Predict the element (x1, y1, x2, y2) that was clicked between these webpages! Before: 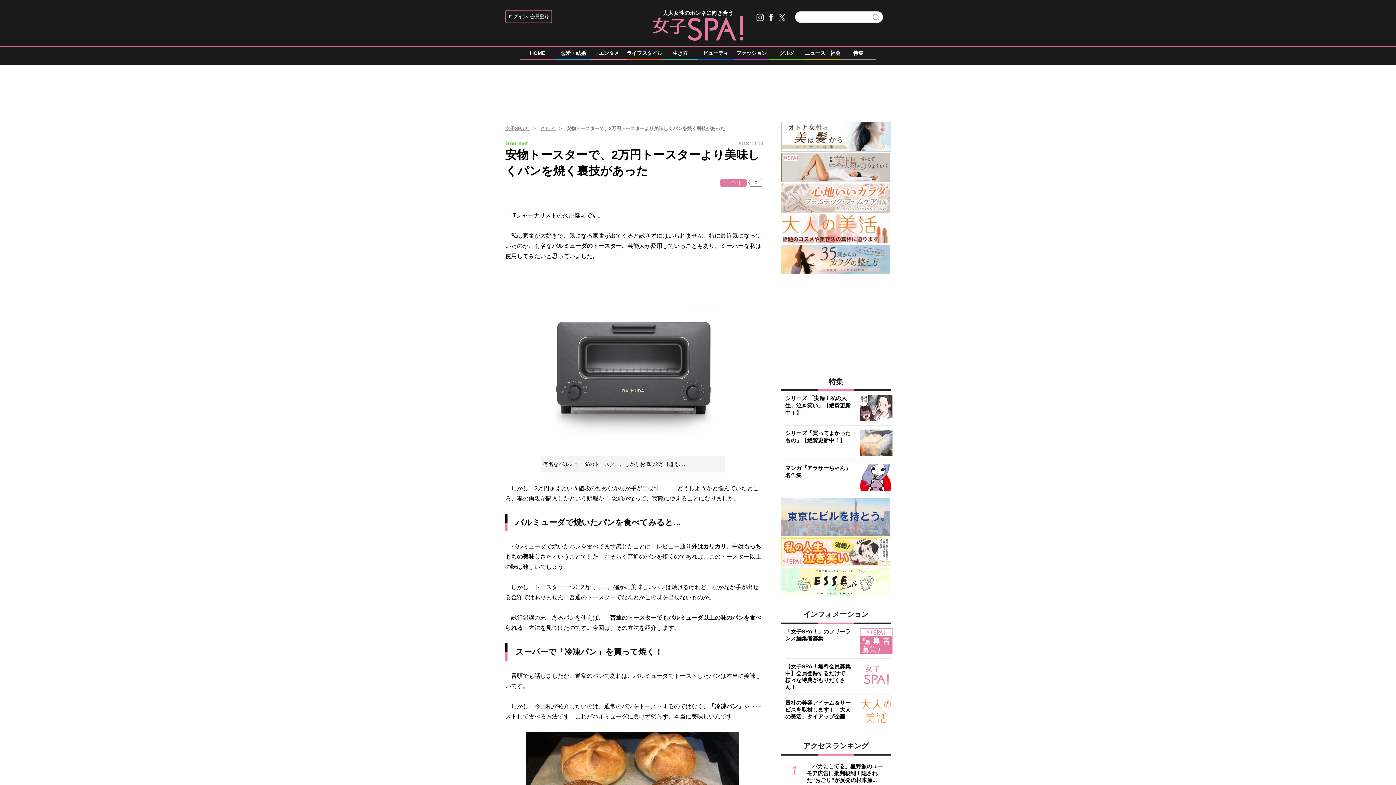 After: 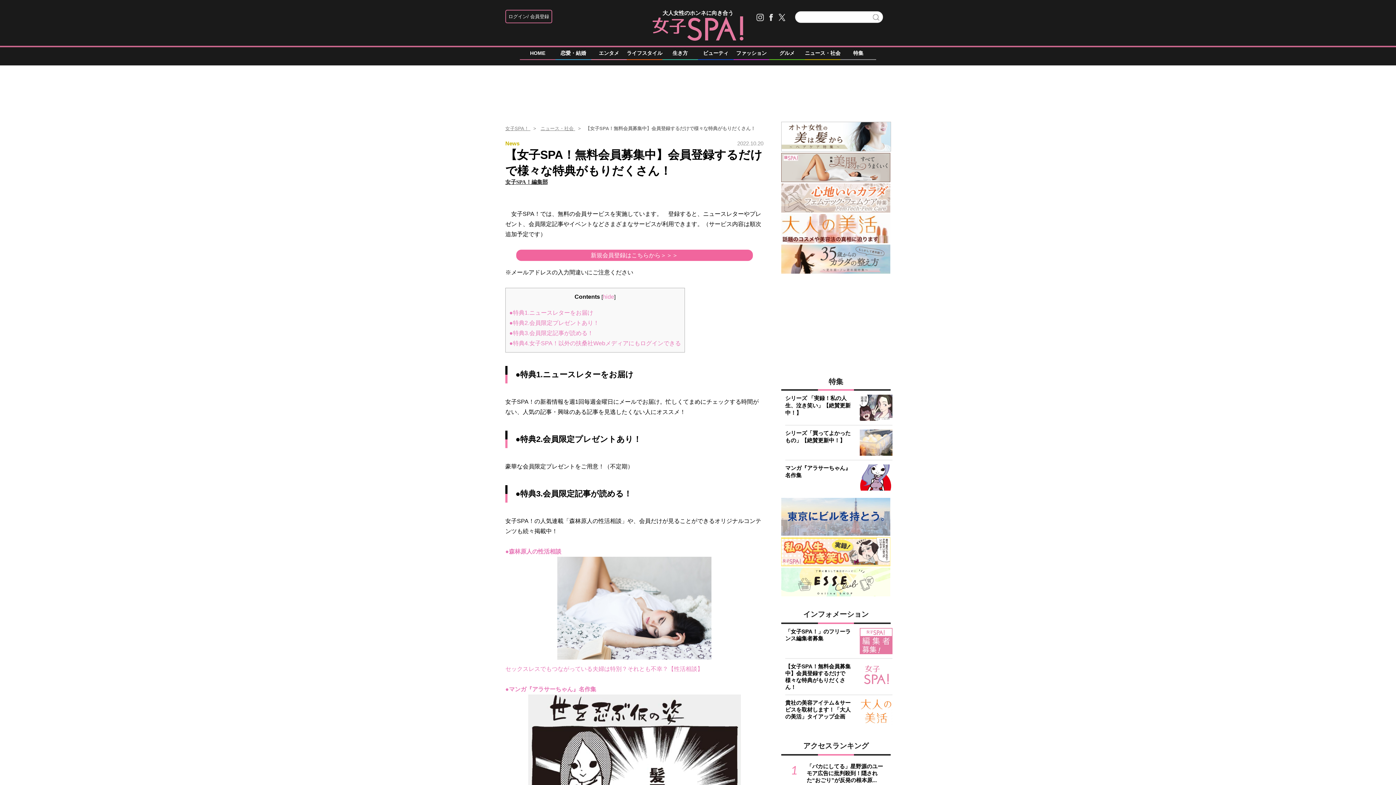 Action: bbox: (860, 685, 892, 690)